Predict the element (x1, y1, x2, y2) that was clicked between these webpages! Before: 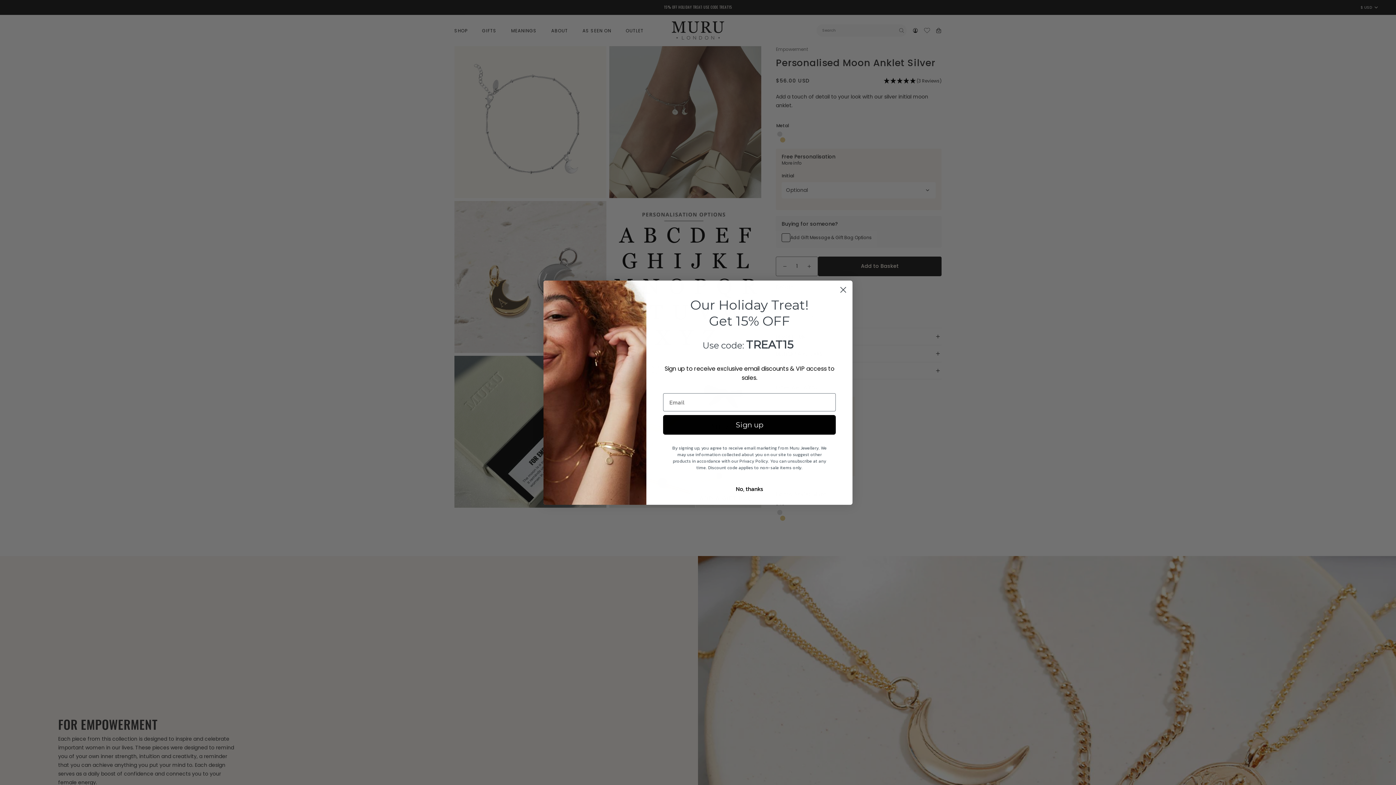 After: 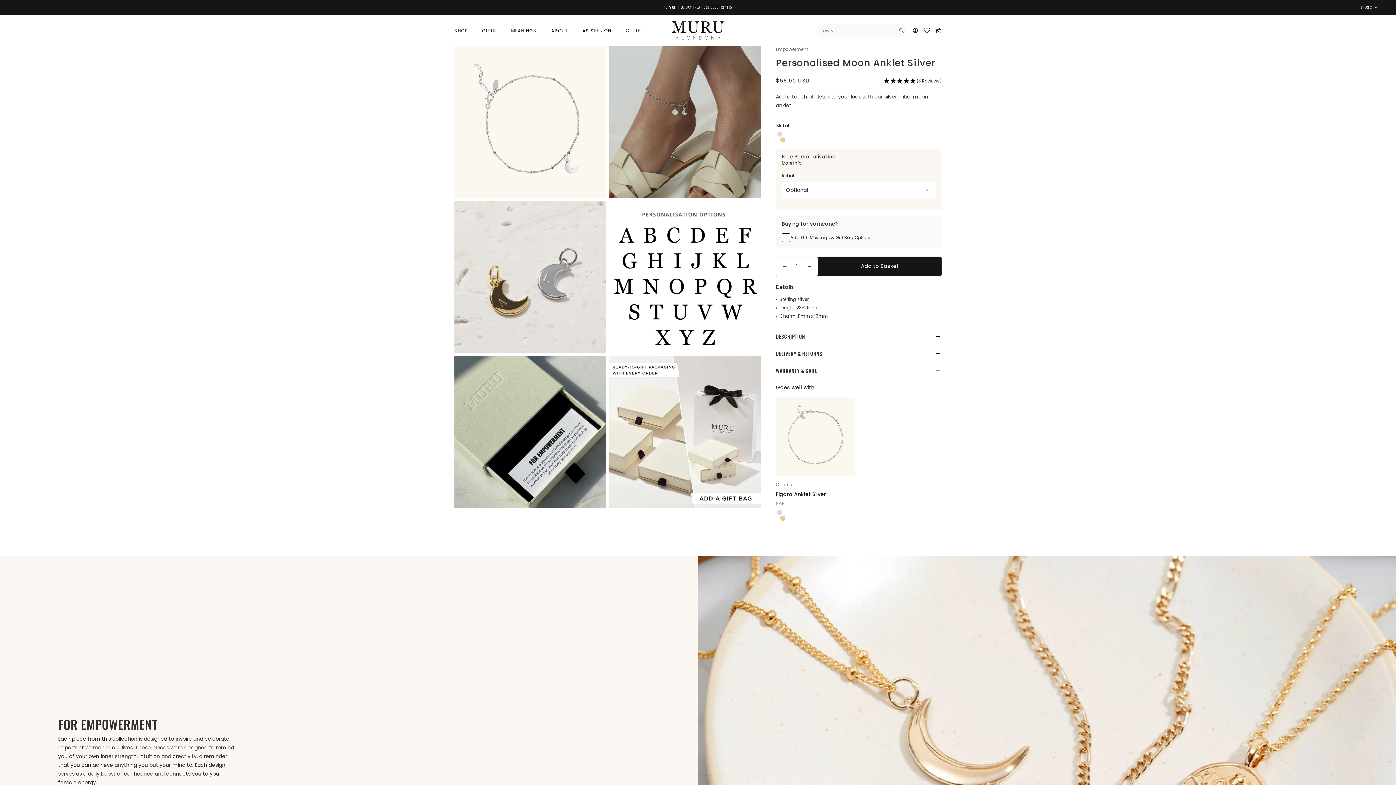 Action: bbox: (663, 502, 836, 516) label: No, thanks